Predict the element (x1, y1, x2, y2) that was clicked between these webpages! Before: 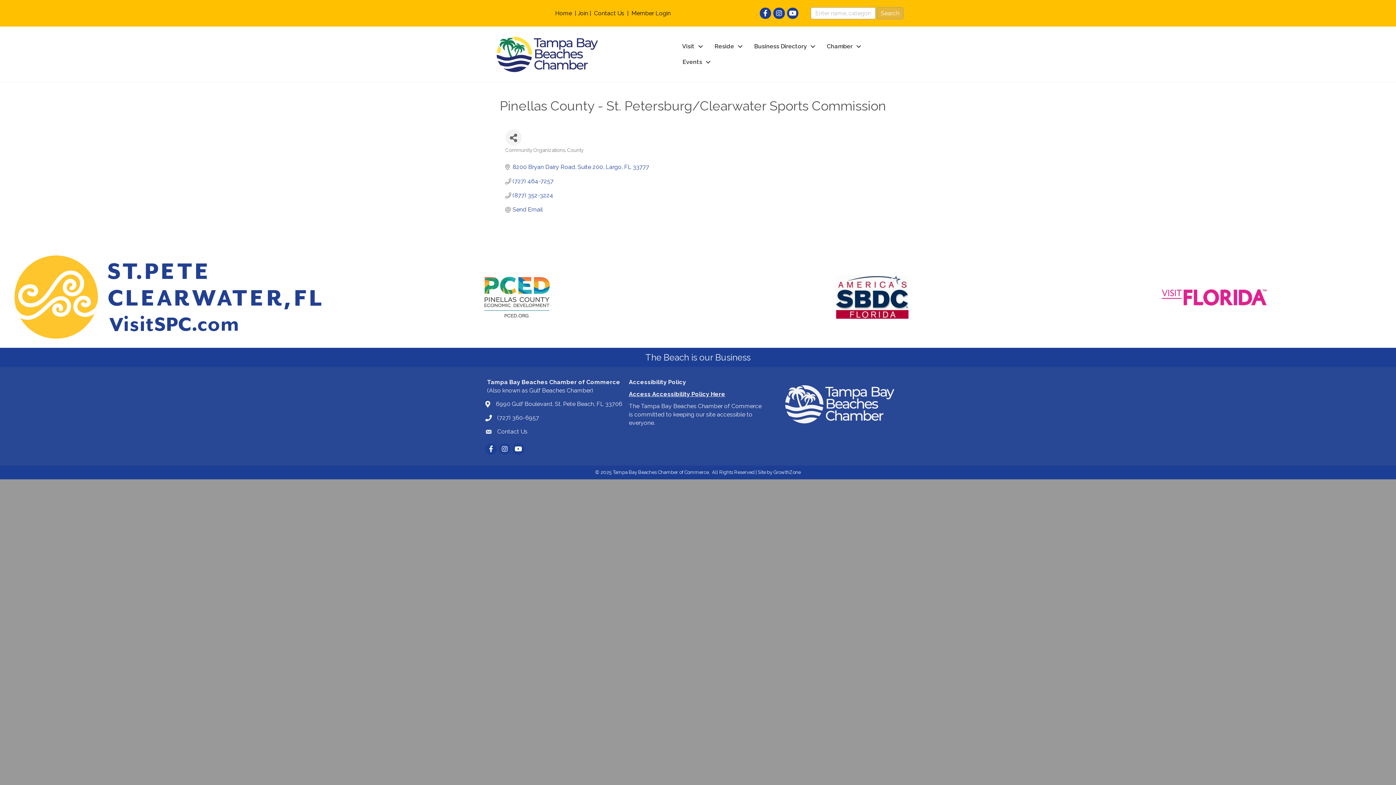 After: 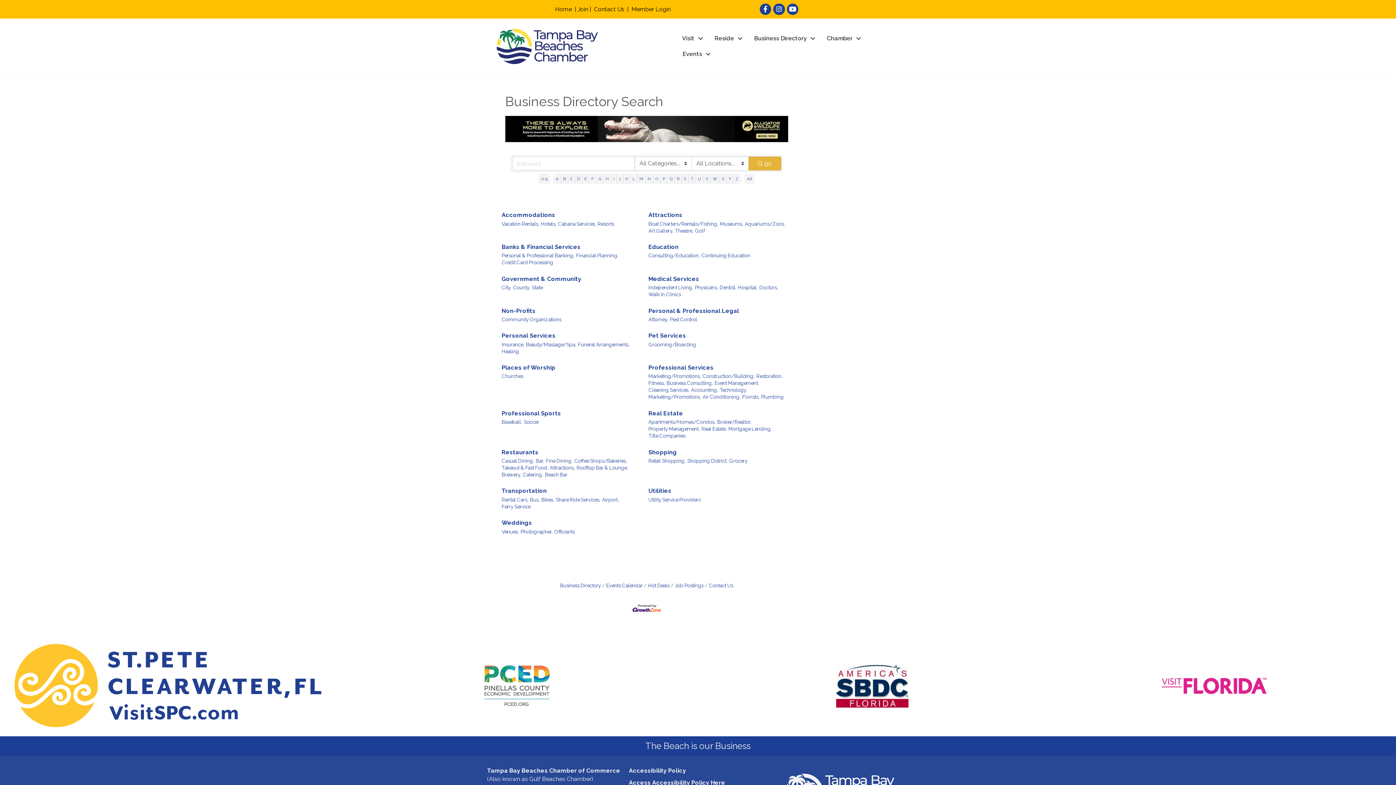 Action: bbox: (747, 38, 819, 54) label: Business Directory